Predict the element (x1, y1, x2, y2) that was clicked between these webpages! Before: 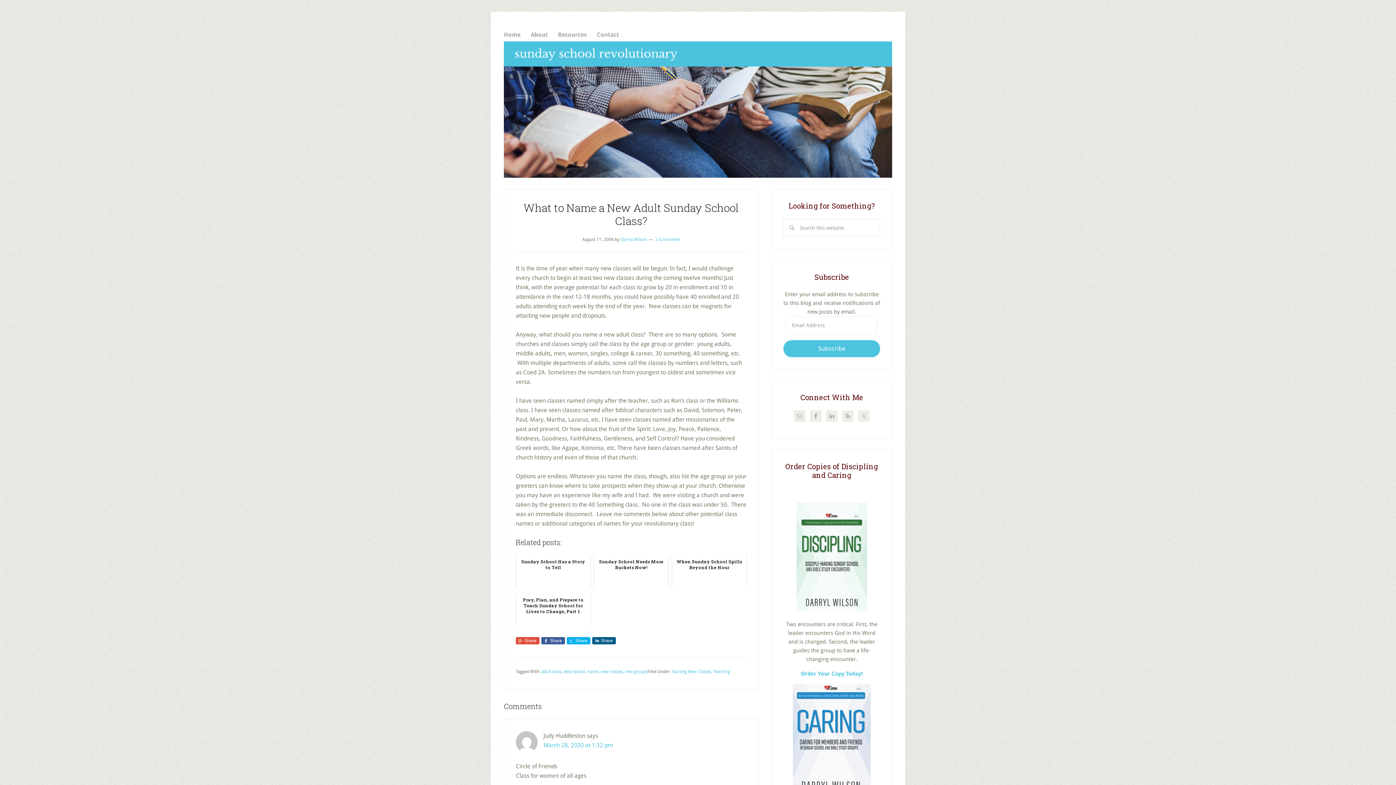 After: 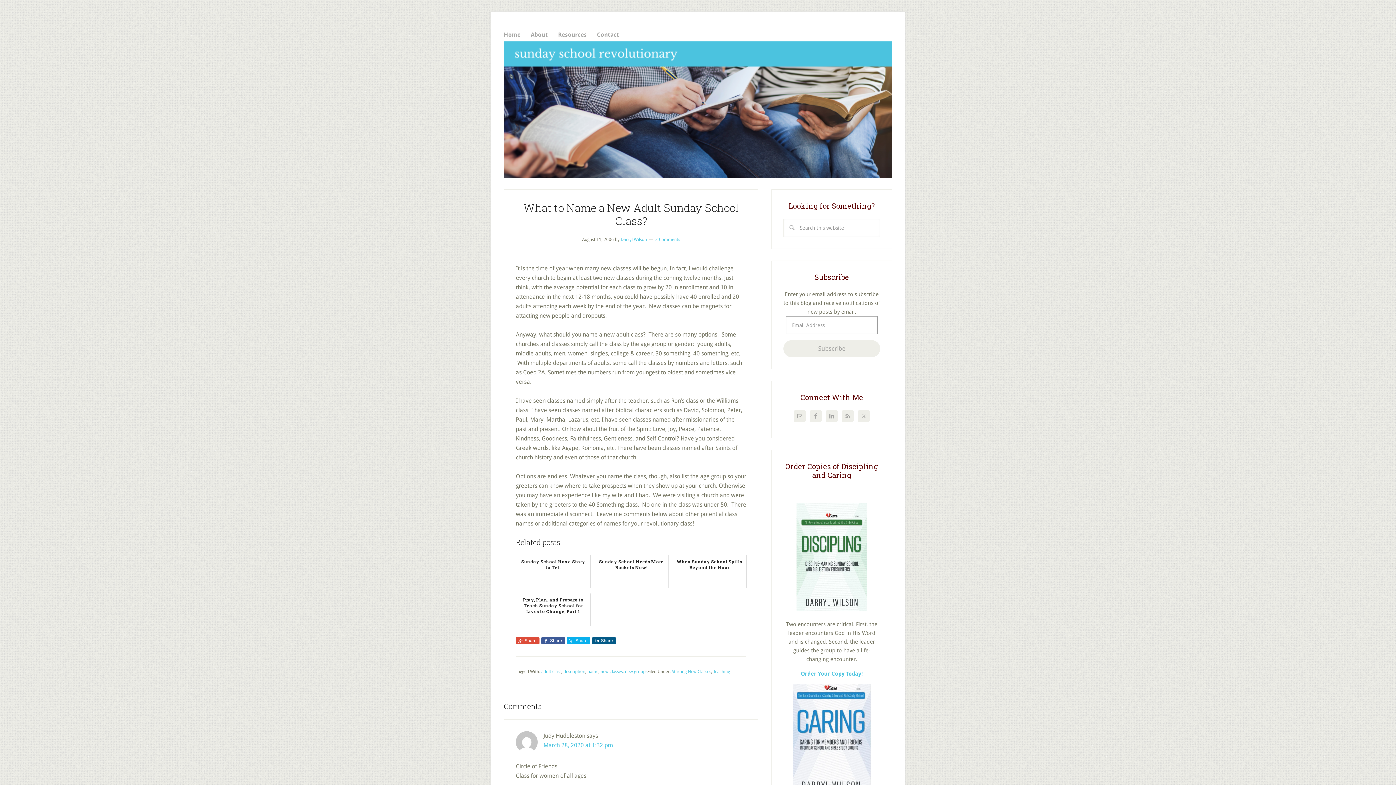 Action: bbox: (783, 340, 880, 357) label: Subscribe